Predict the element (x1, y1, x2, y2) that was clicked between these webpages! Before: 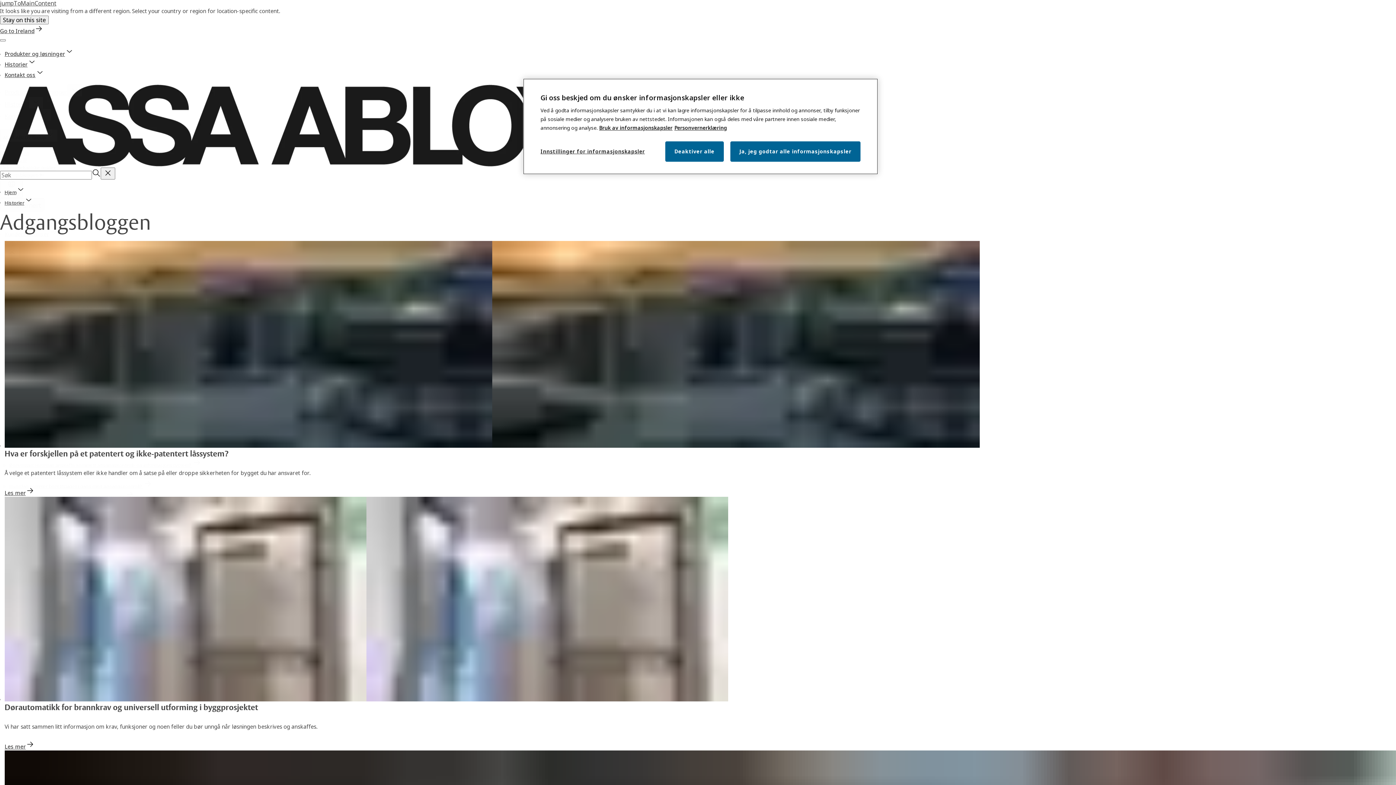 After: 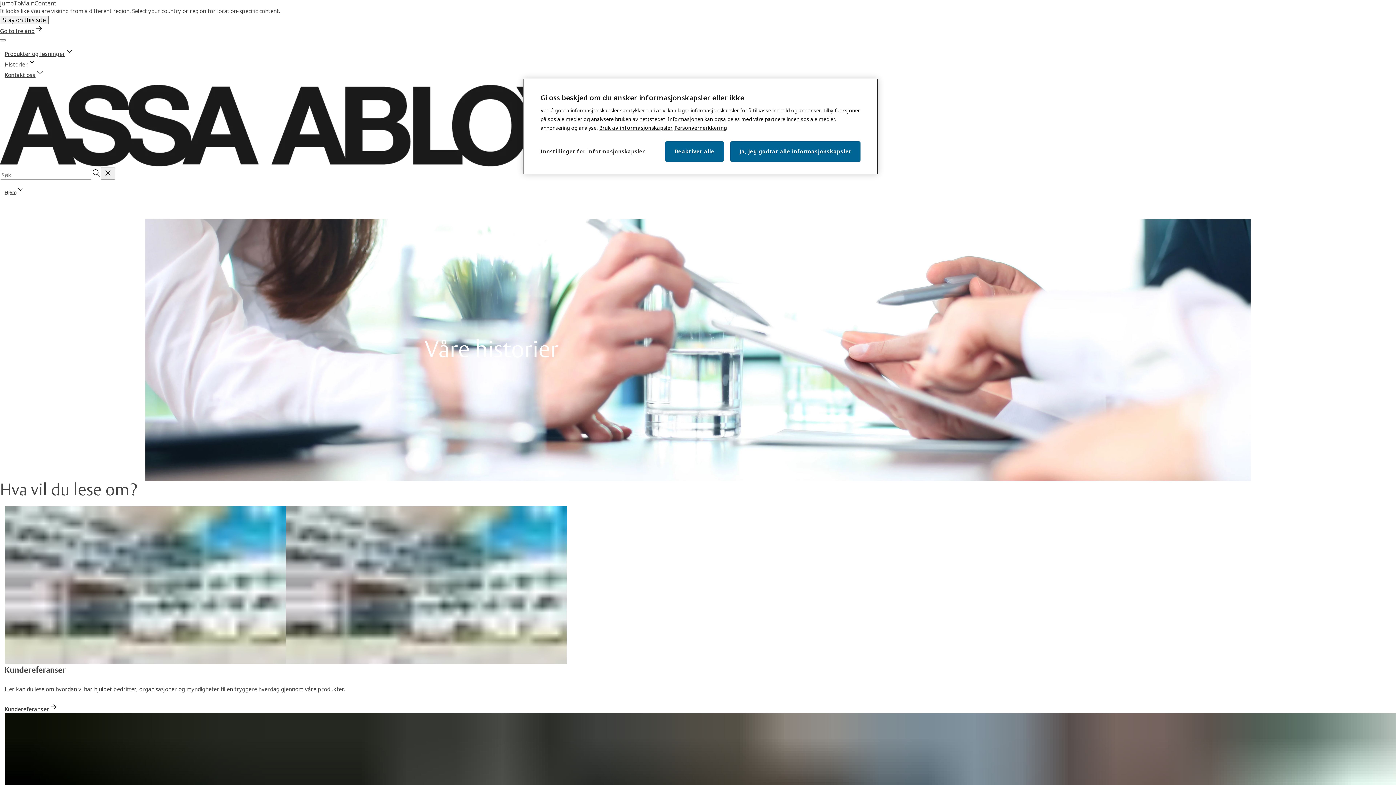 Action: label: Historier bbox: (4, 60, 36, 68)